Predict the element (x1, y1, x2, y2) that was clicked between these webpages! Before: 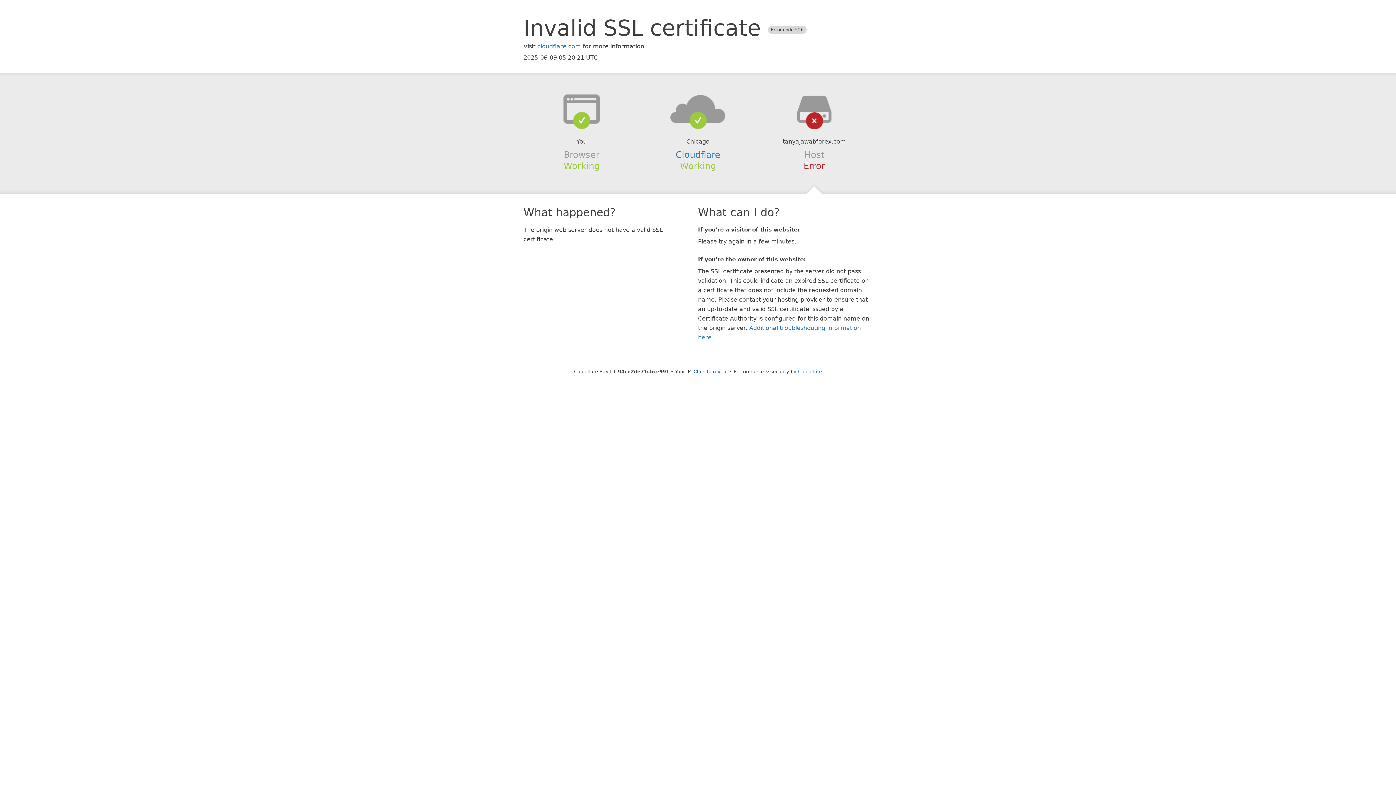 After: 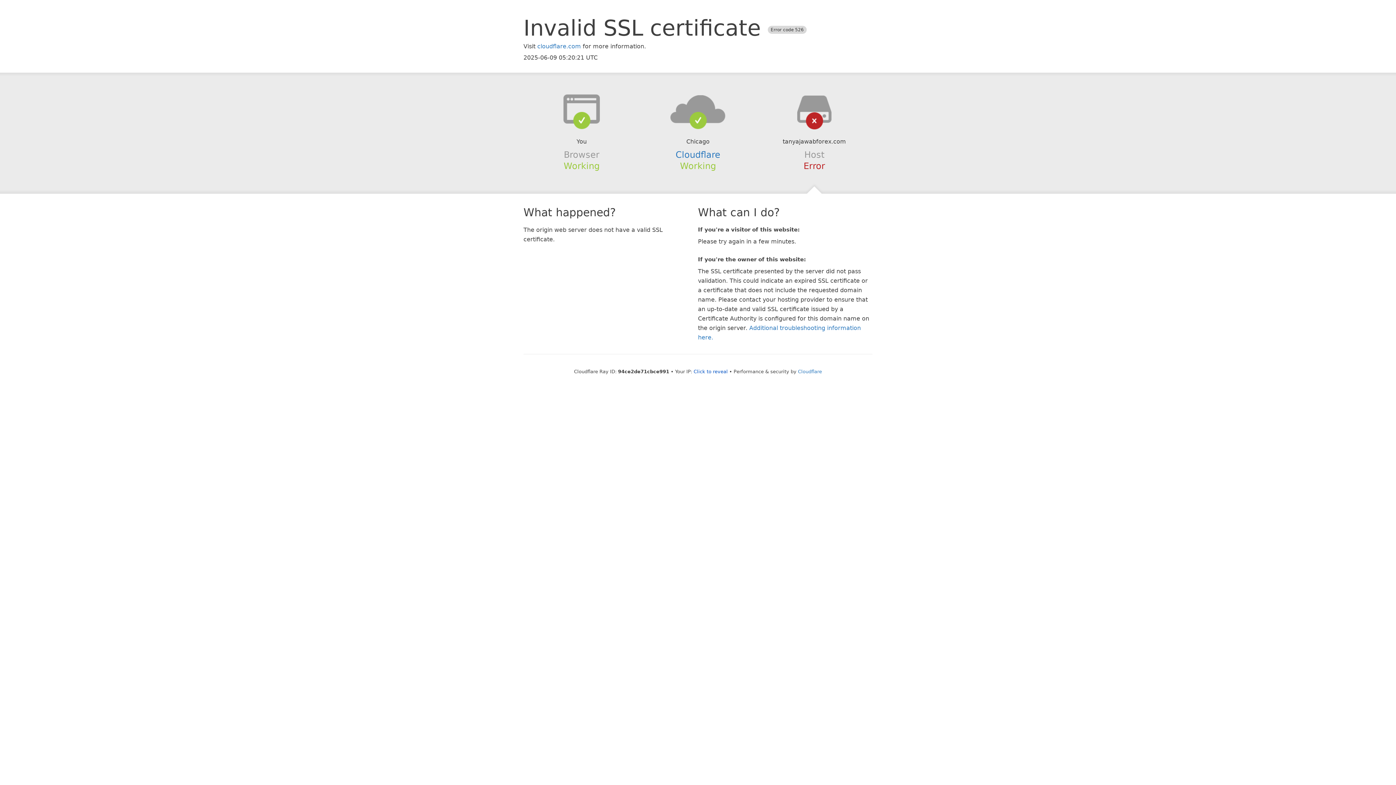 Action: bbox: (639, 94, 756, 123)